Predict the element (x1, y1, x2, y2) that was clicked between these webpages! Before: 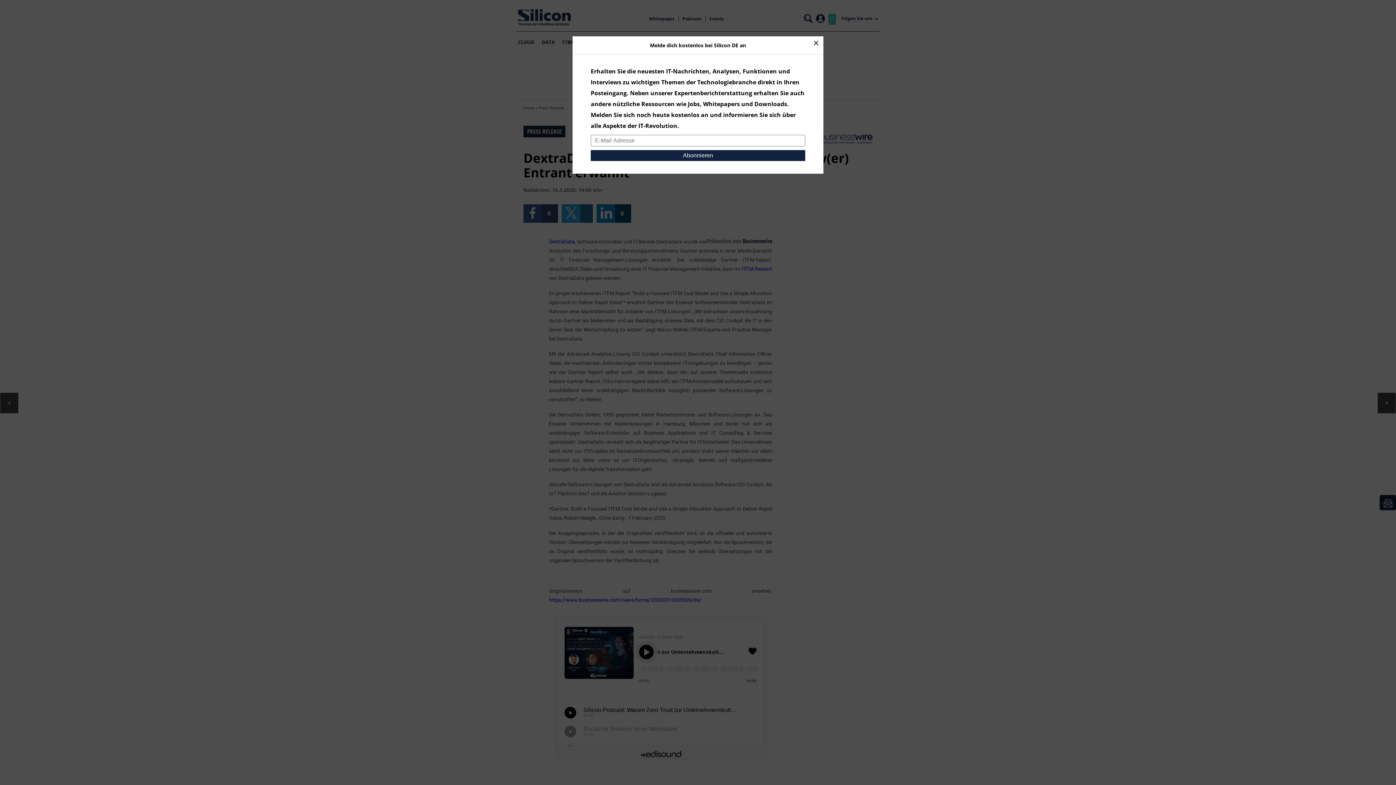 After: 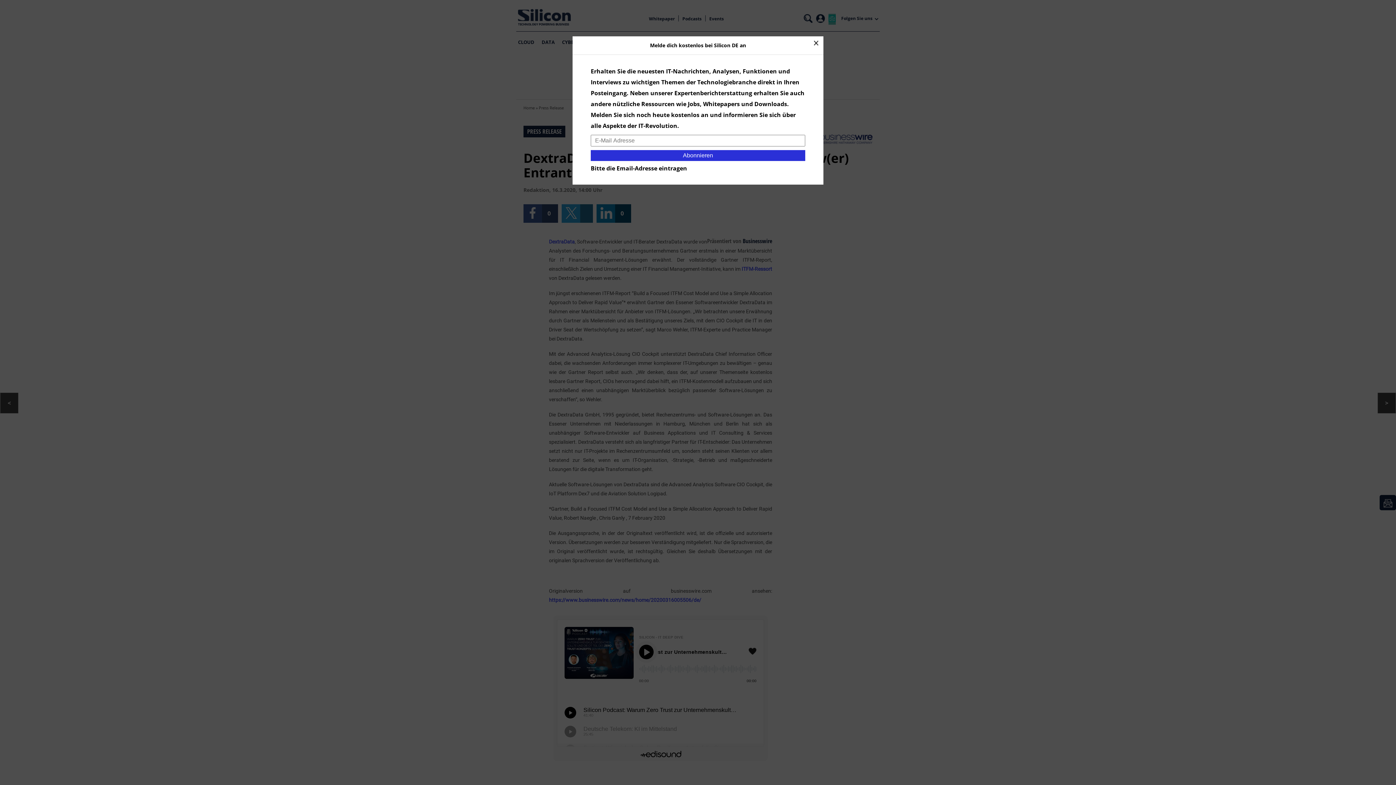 Action: bbox: (590, 150, 805, 161) label: Abonnieren